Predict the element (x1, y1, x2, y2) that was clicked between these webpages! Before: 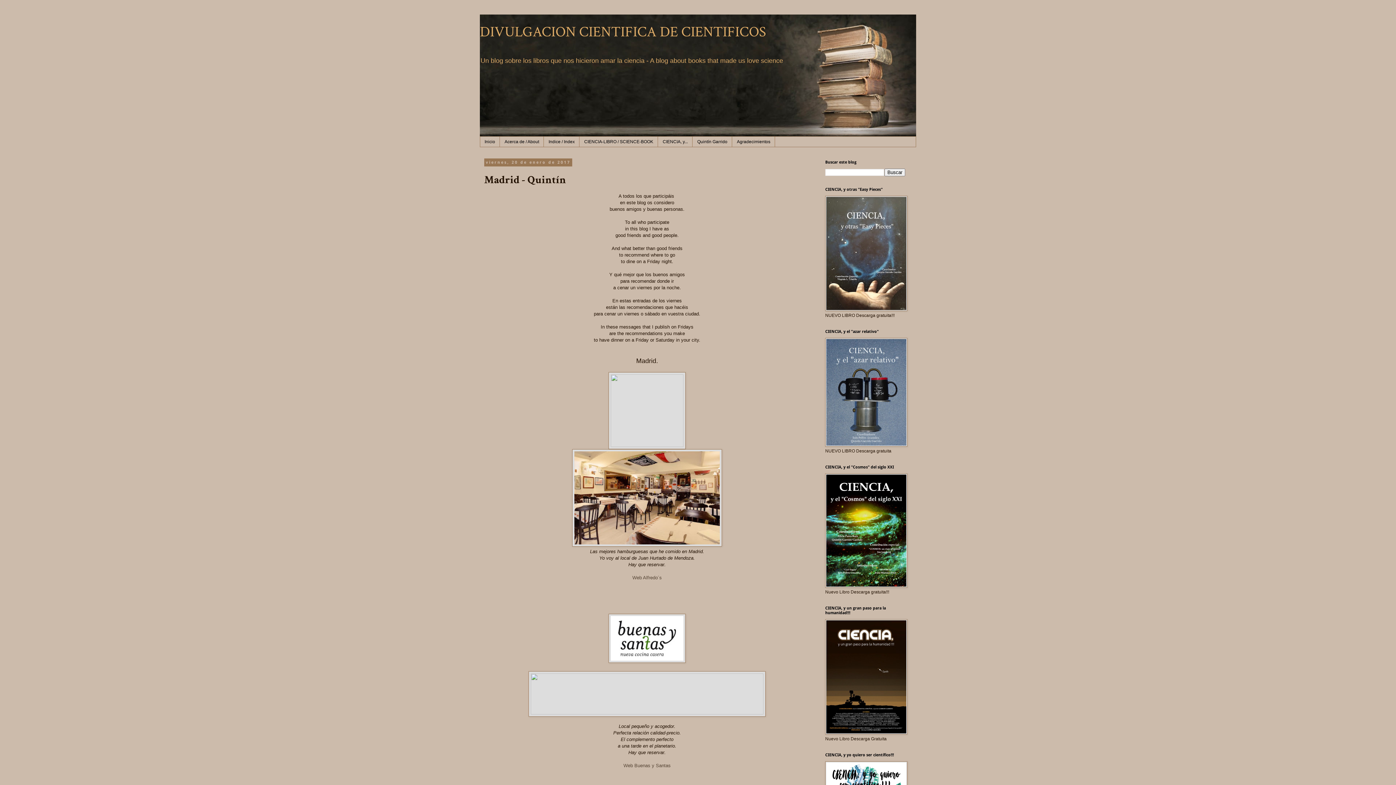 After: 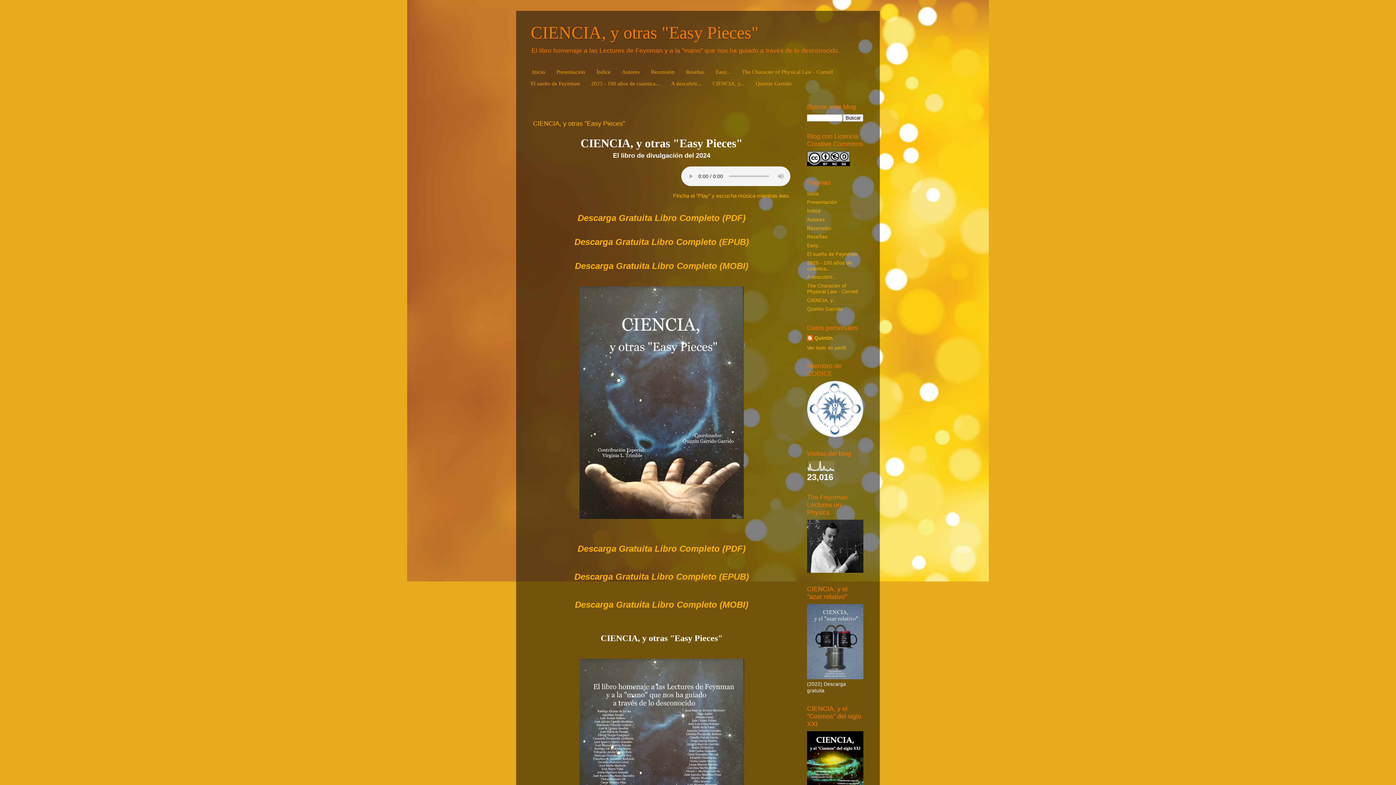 Action: bbox: (825, 307, 907, 312)